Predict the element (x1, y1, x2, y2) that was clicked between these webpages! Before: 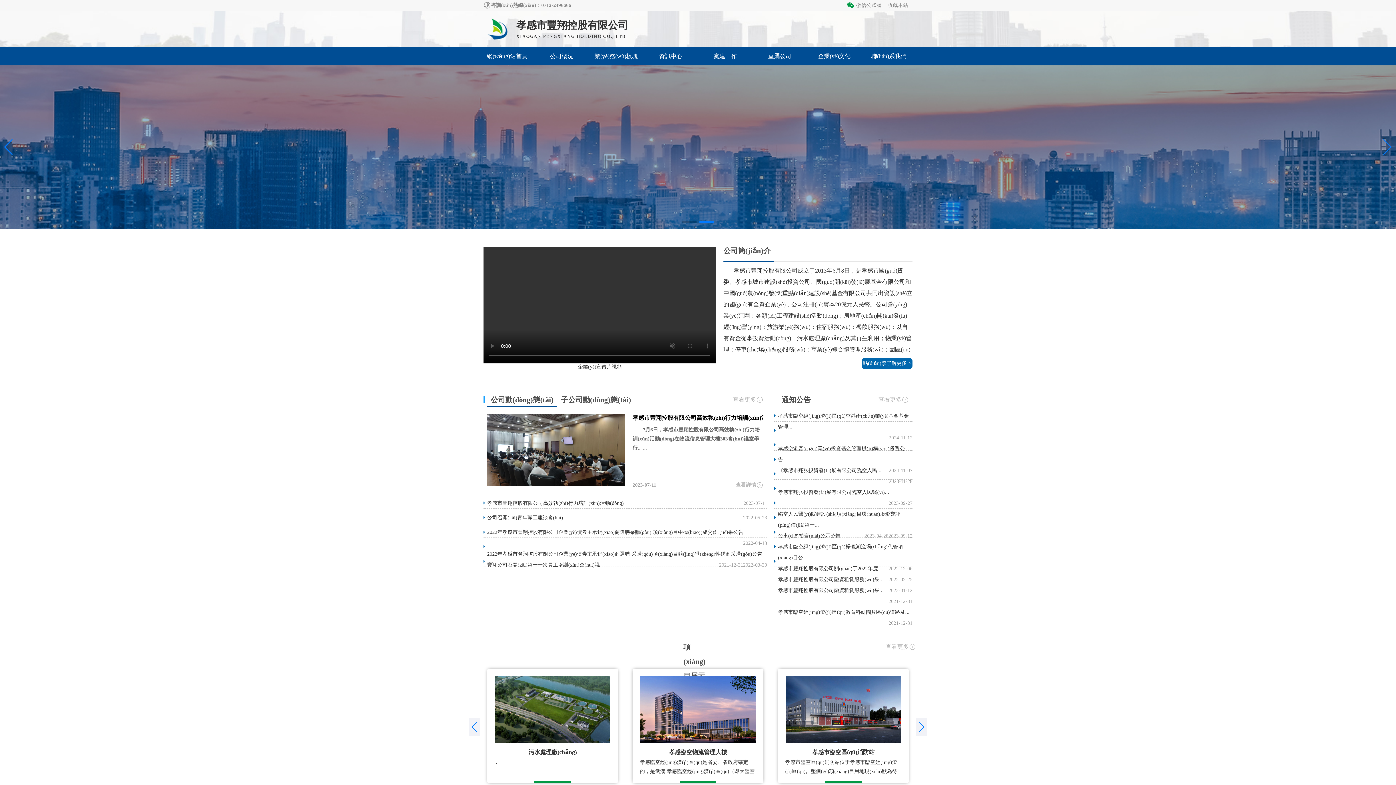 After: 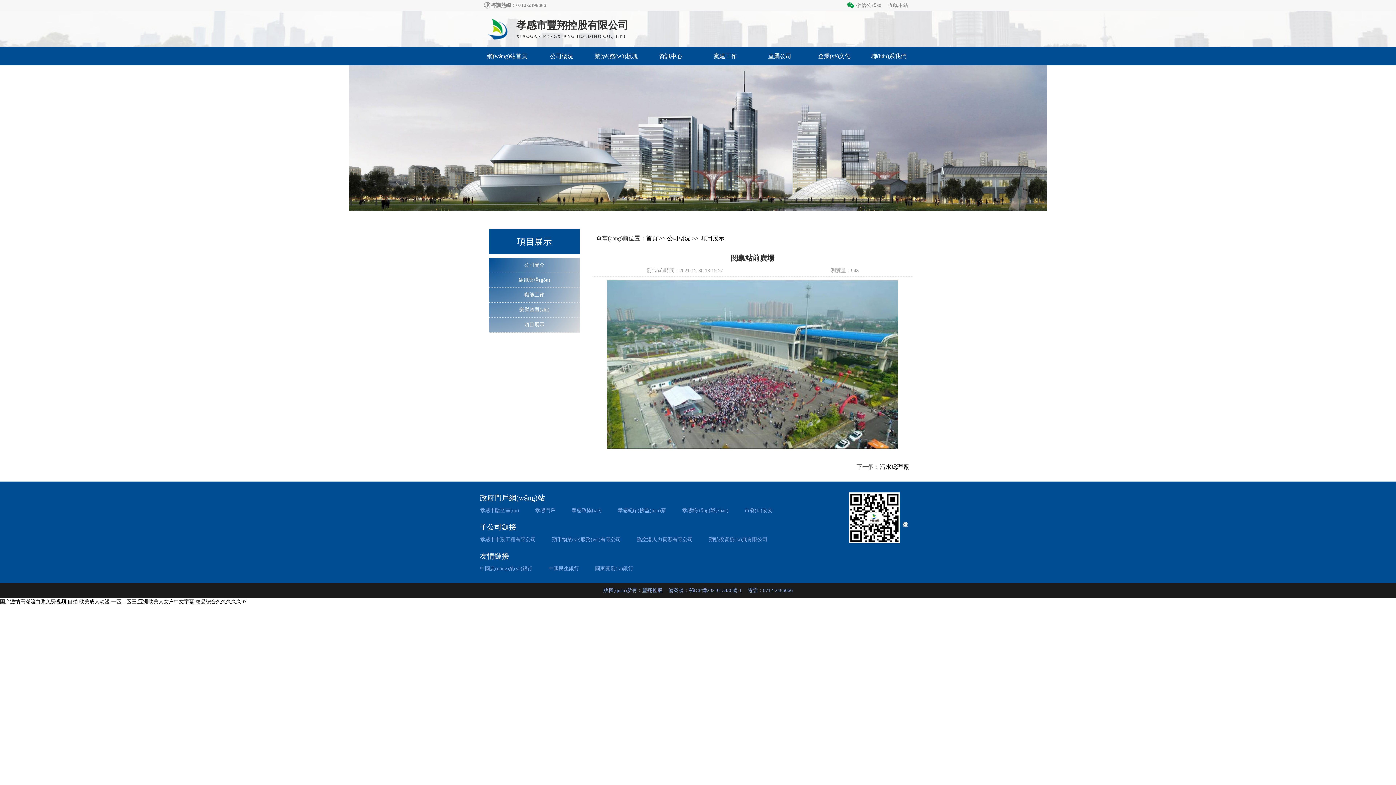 Action: label: 閔集站前廣場(chǎng)

.. bbox: (785, 676, 901, 776)